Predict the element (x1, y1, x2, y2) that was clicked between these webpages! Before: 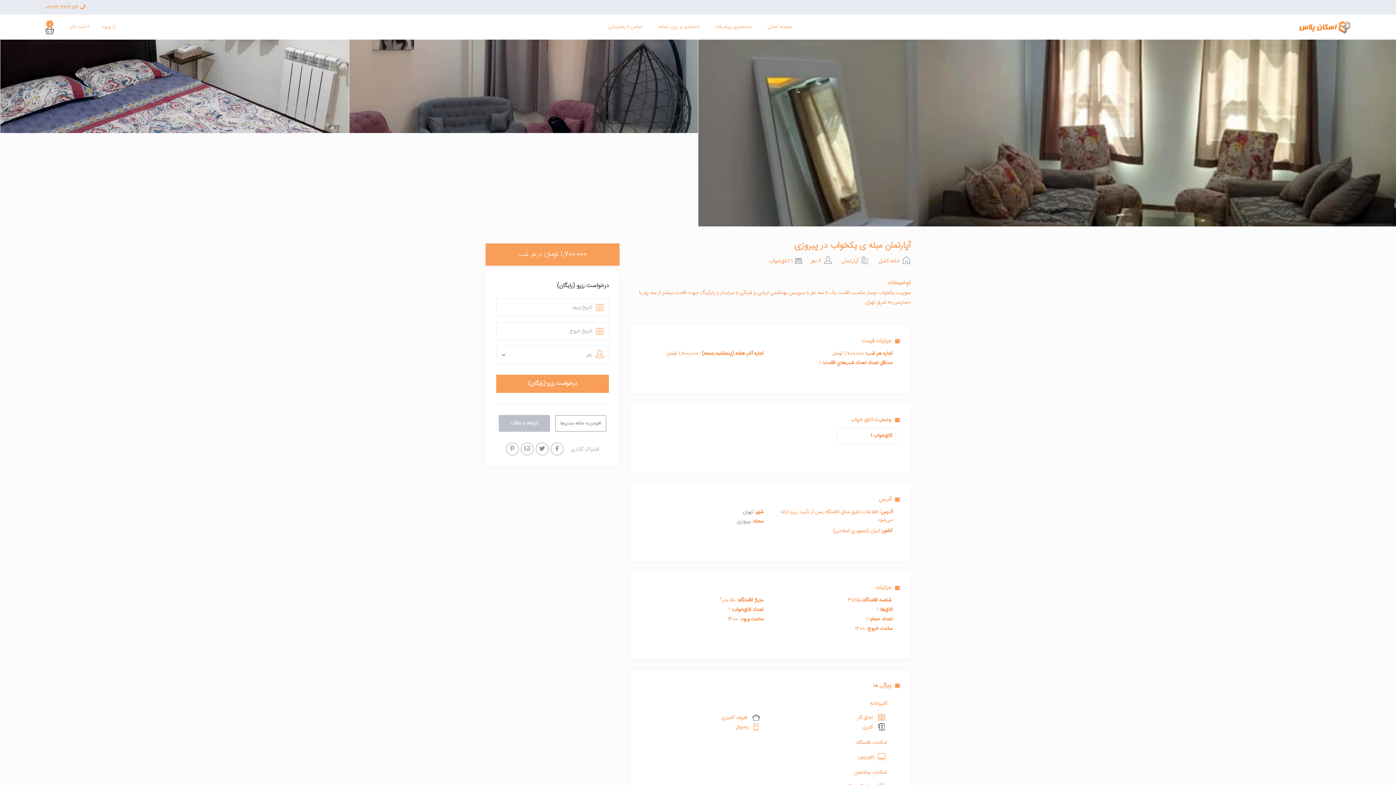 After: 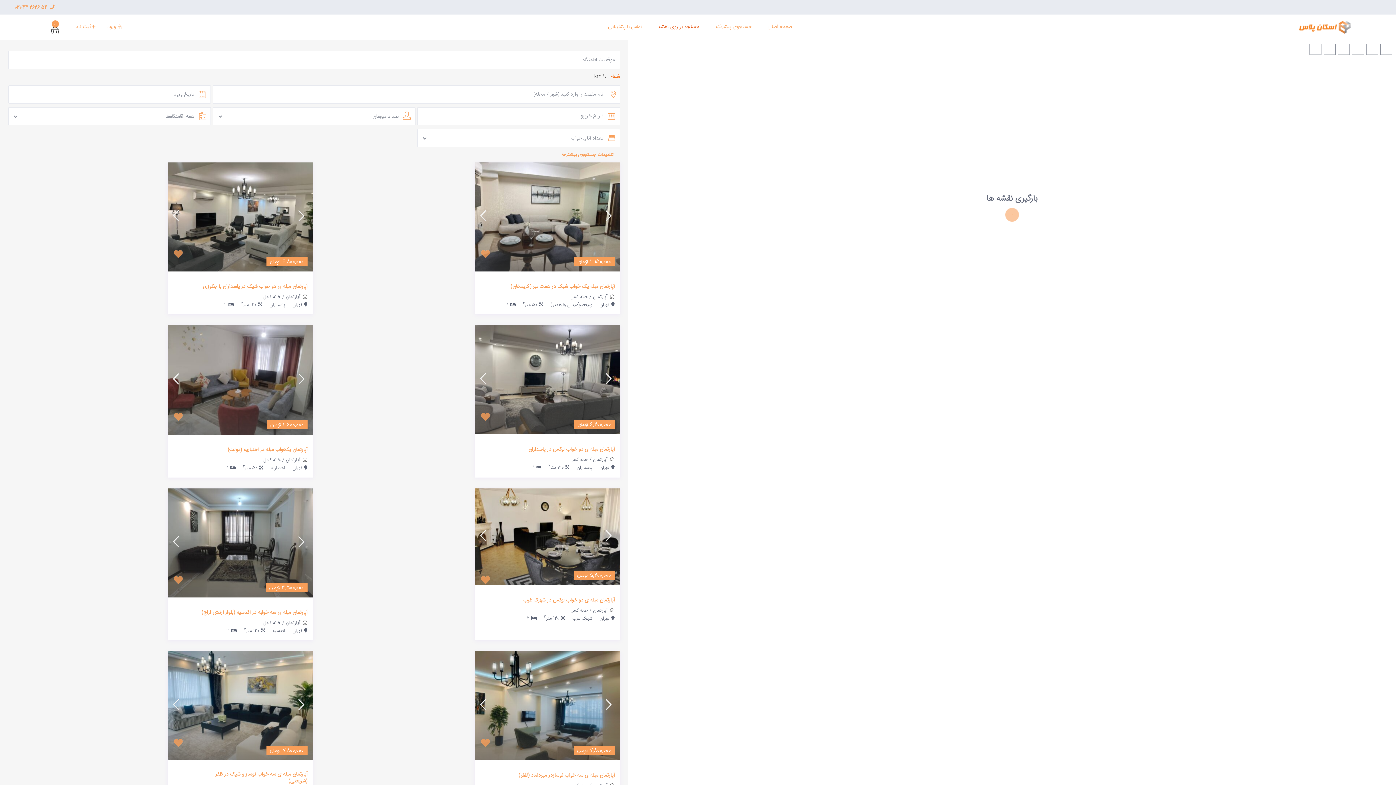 Action: bbox: (651, 14, 706, 39) label: جستجو بر روی نقشه